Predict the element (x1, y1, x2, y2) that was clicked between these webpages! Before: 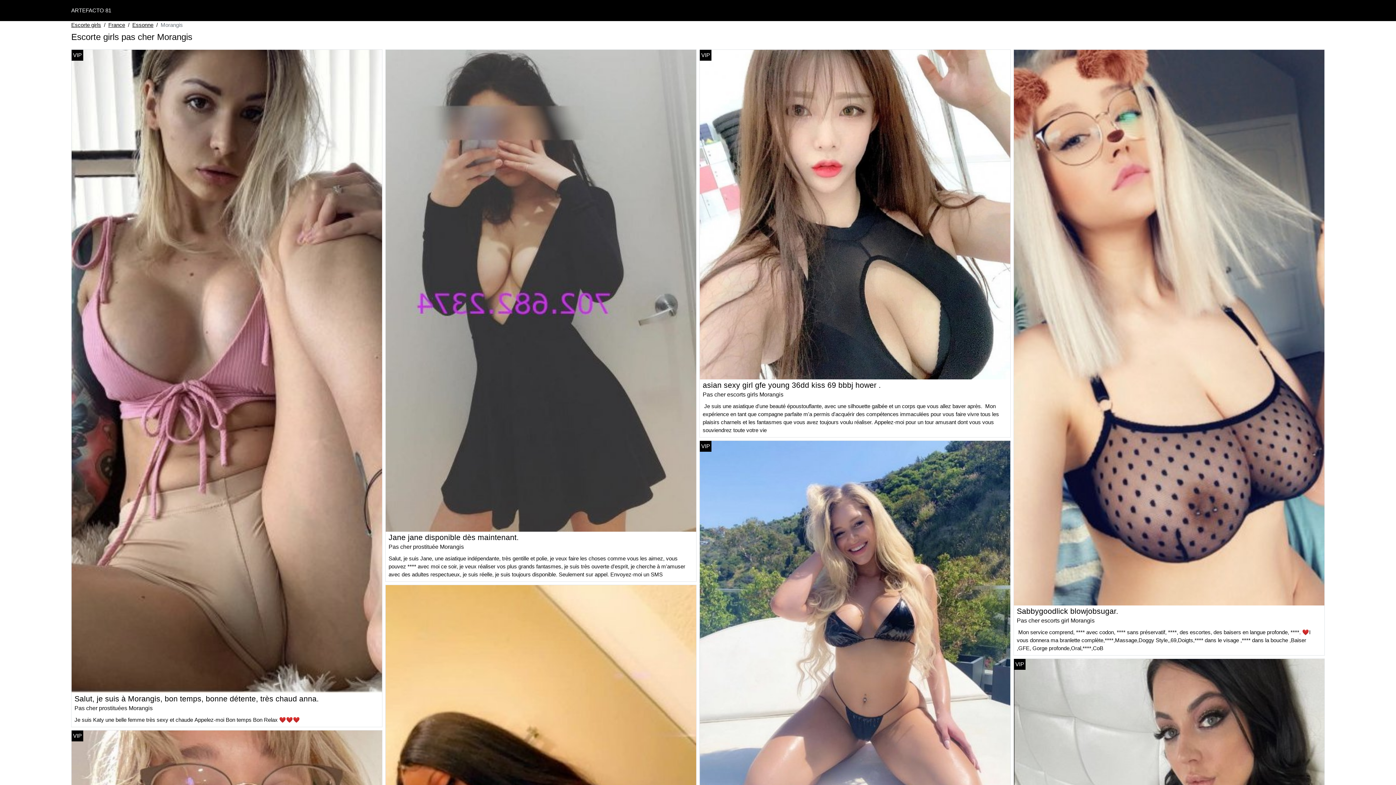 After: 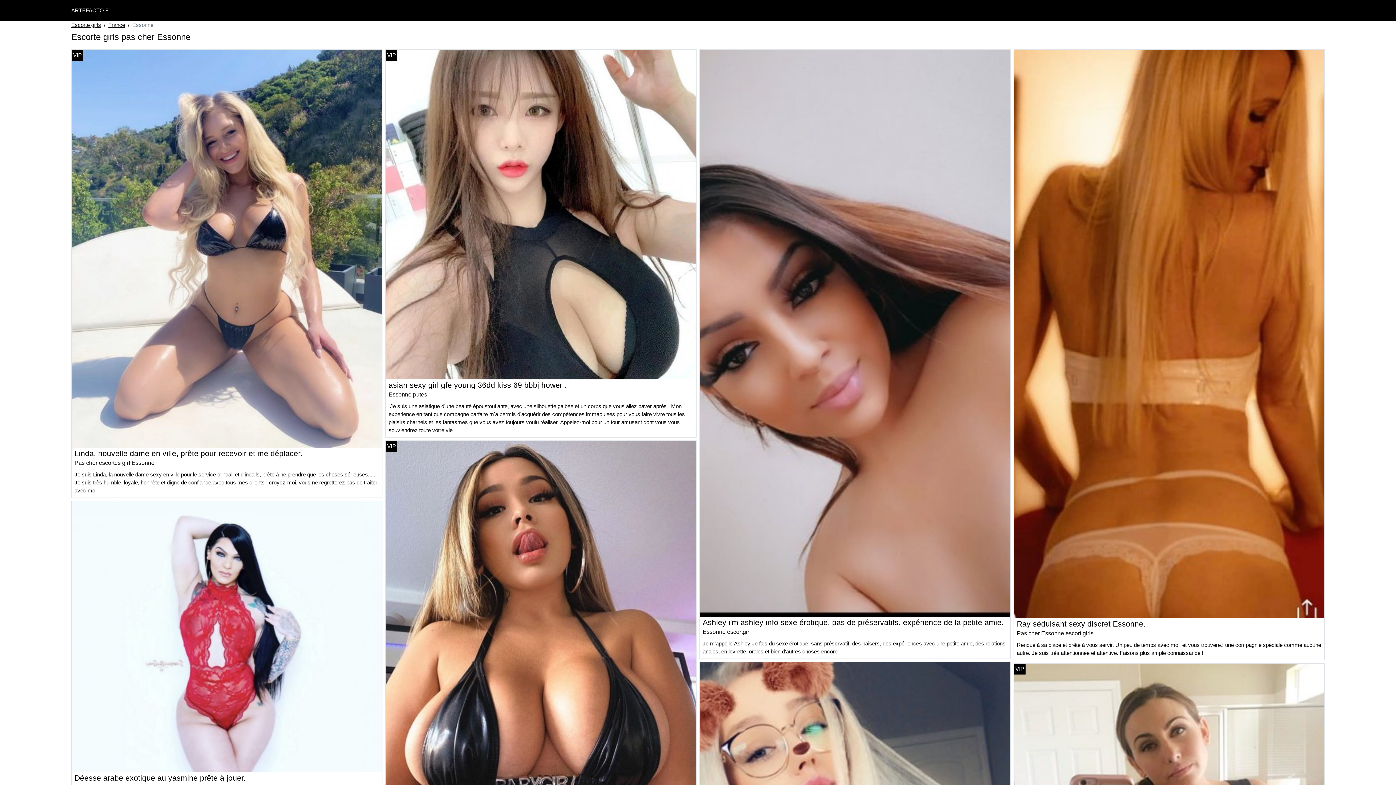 Action: bbox: (132, 21, 153, 29) label: Essonne